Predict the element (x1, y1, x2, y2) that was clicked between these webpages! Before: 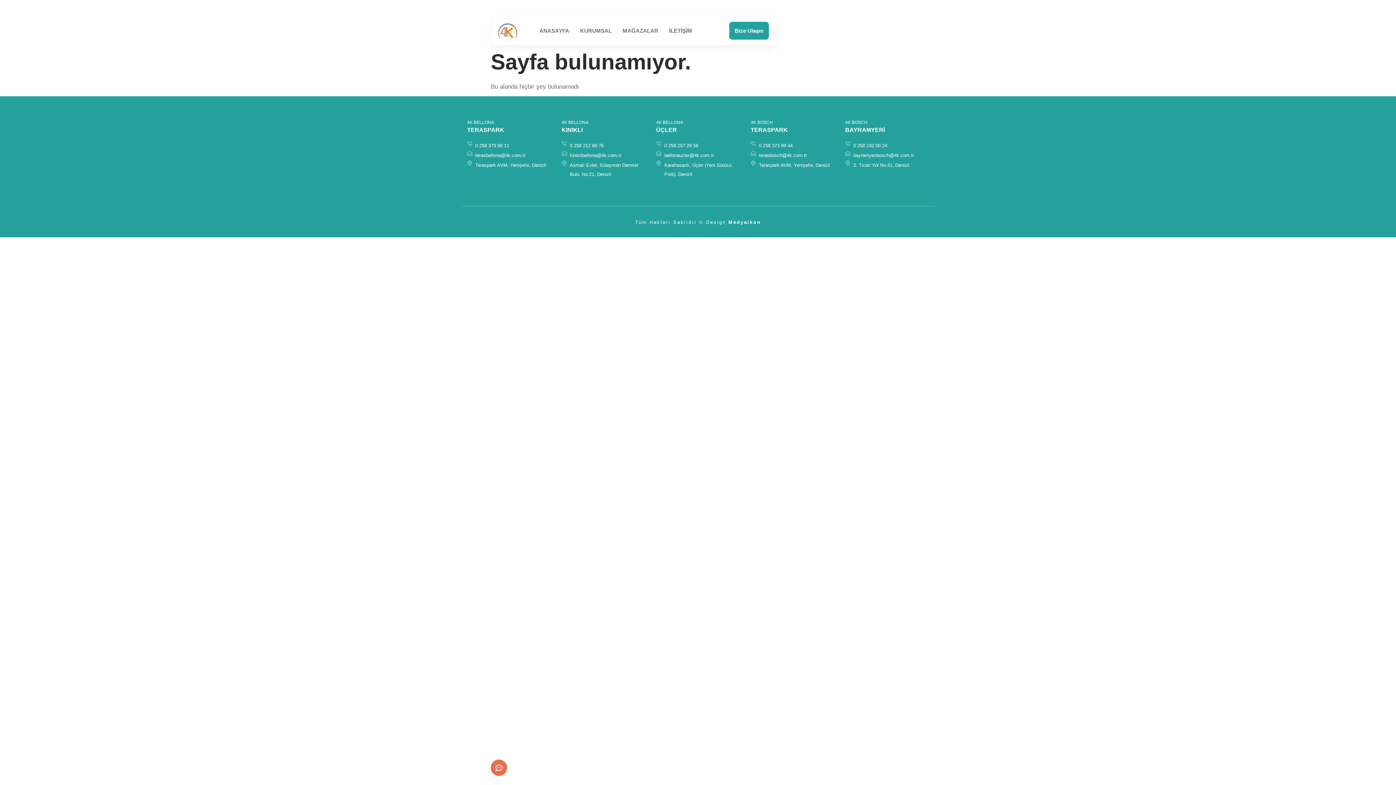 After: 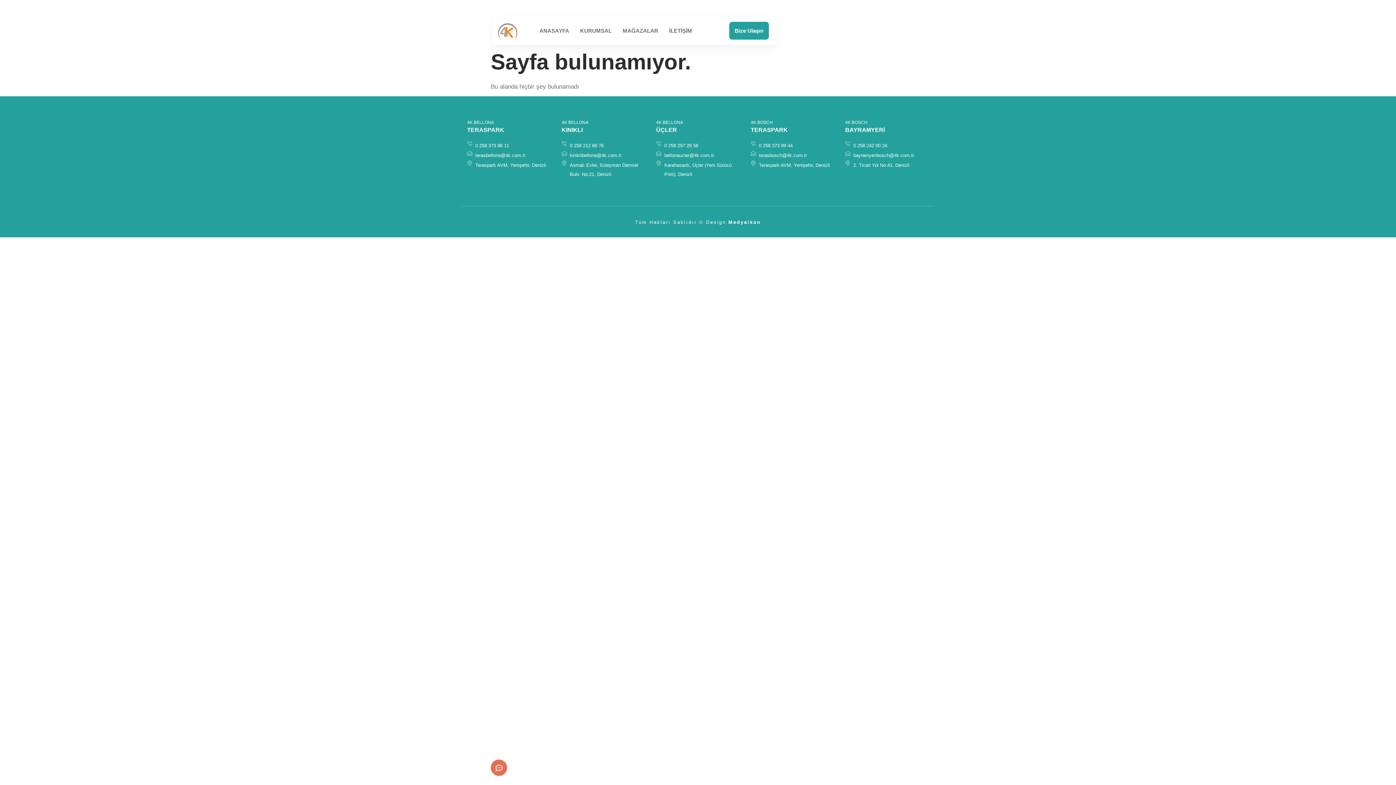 Action: bbox: (467, 141, 550, 150) label: 0 258 373 88 11